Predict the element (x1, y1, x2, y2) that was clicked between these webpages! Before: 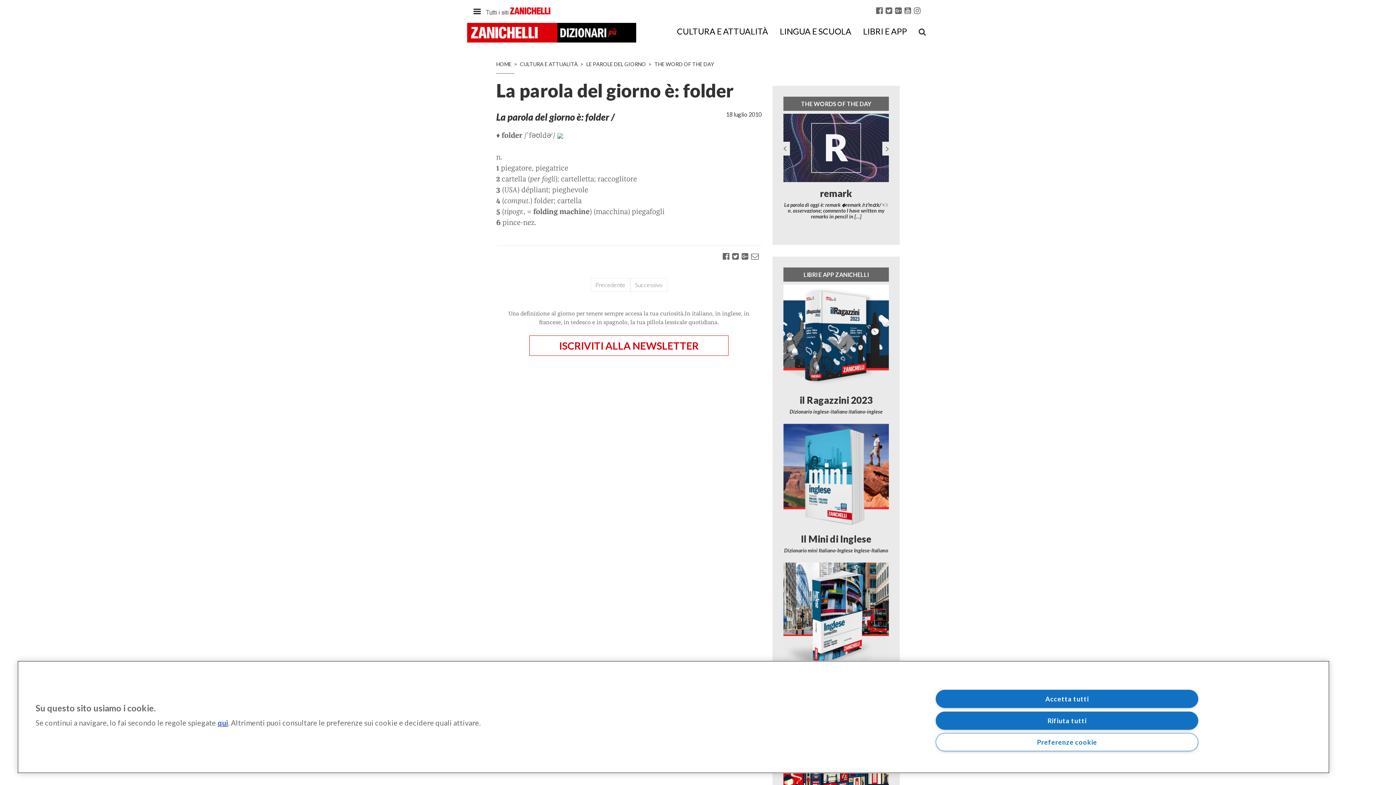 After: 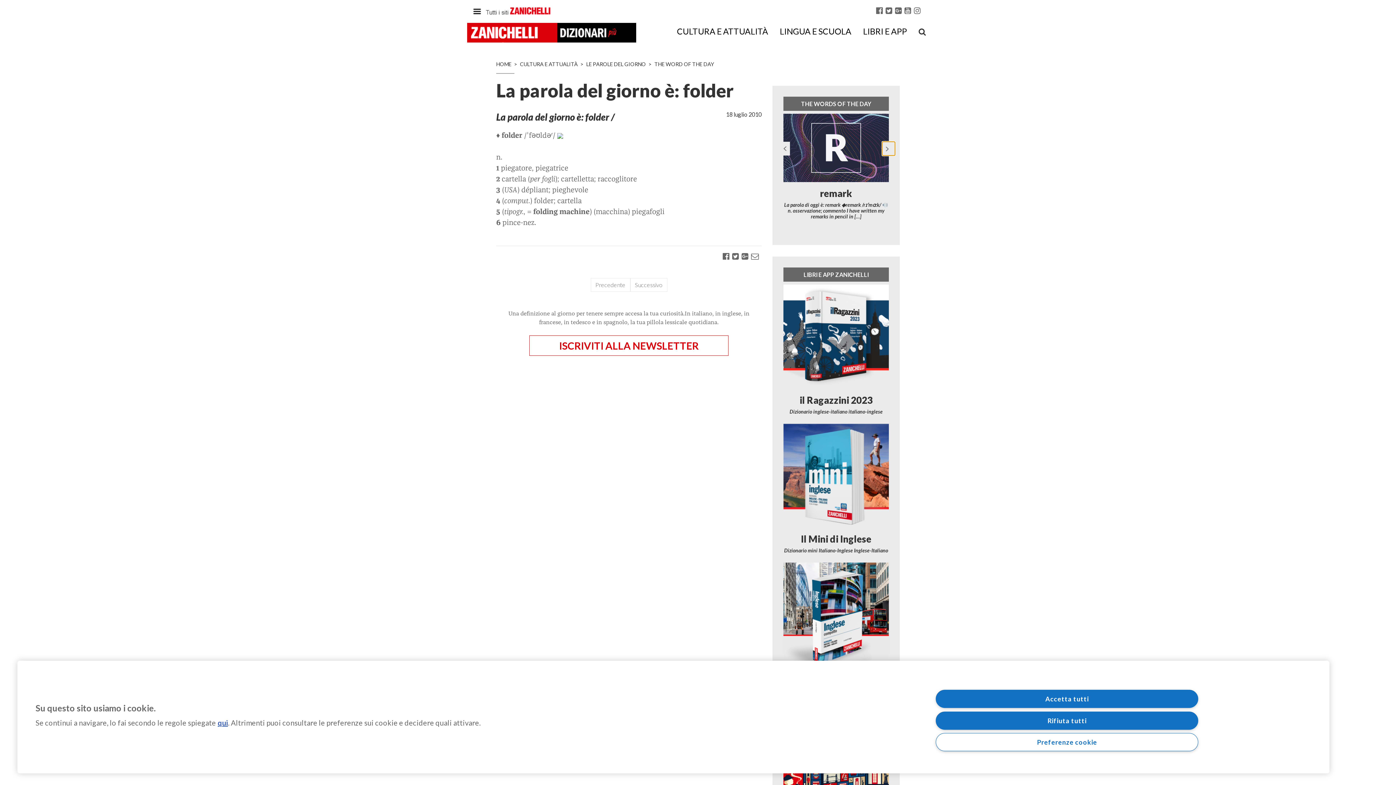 Action: bbox: (882, 141, 895, 155) label: Next